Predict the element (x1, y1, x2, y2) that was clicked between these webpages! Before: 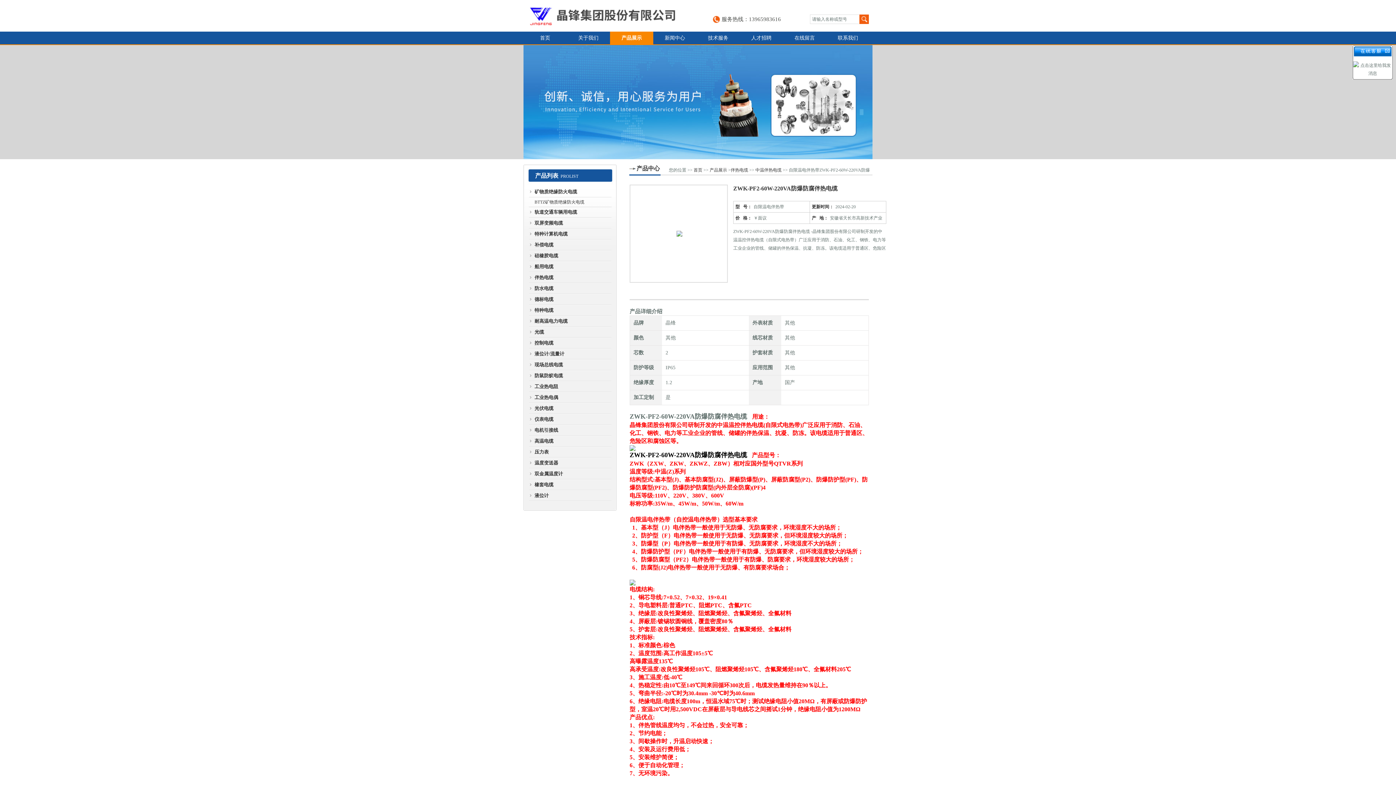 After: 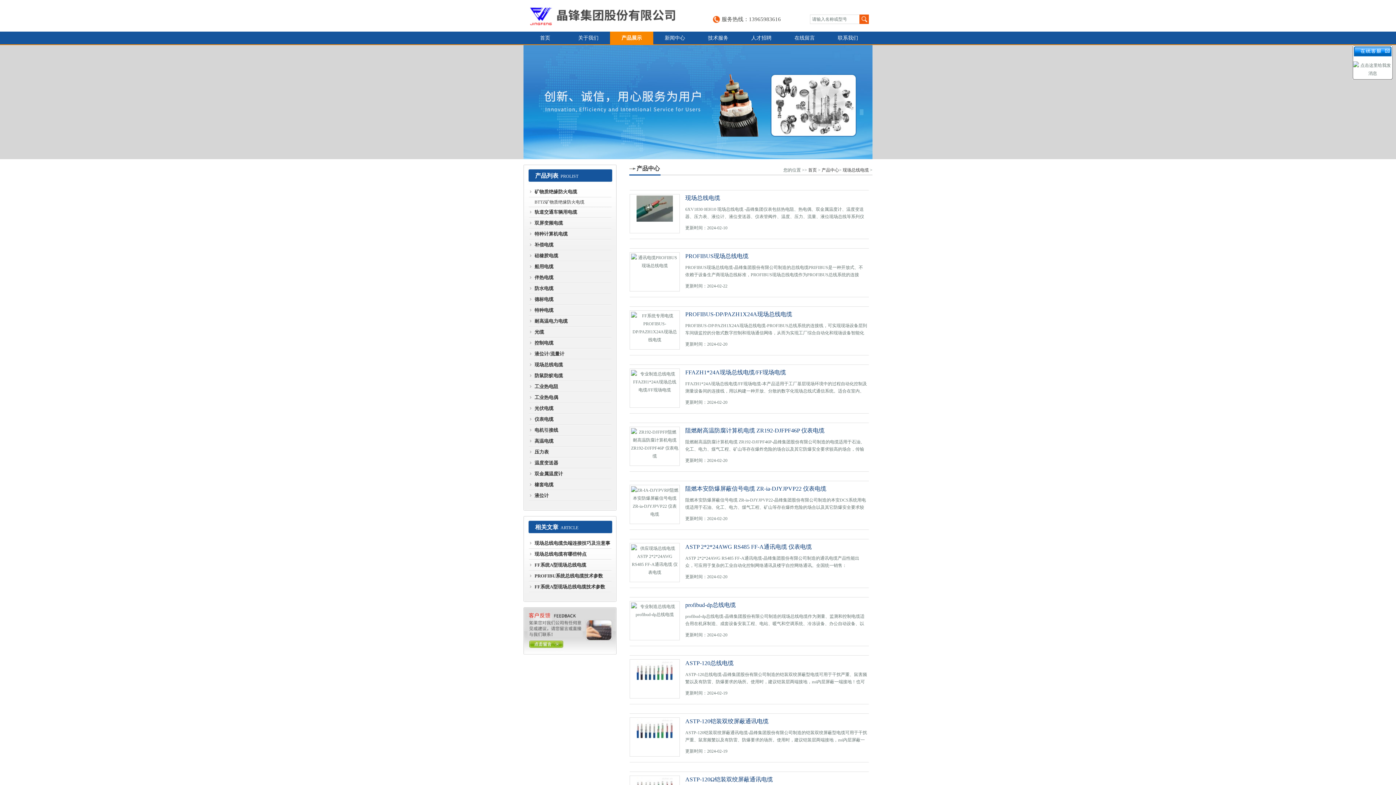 Action: label: 现场总线电缆 bbox: (528, 360, 611, 370)